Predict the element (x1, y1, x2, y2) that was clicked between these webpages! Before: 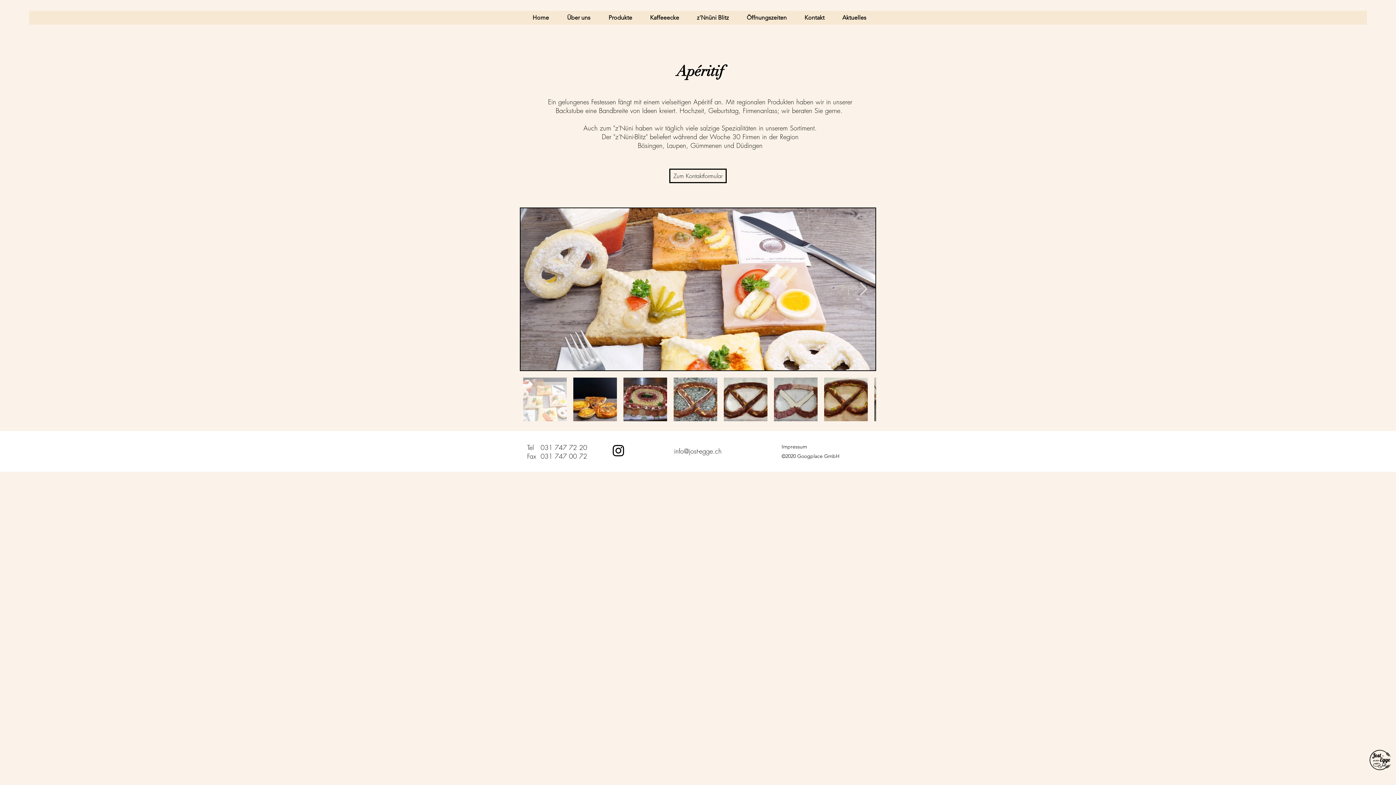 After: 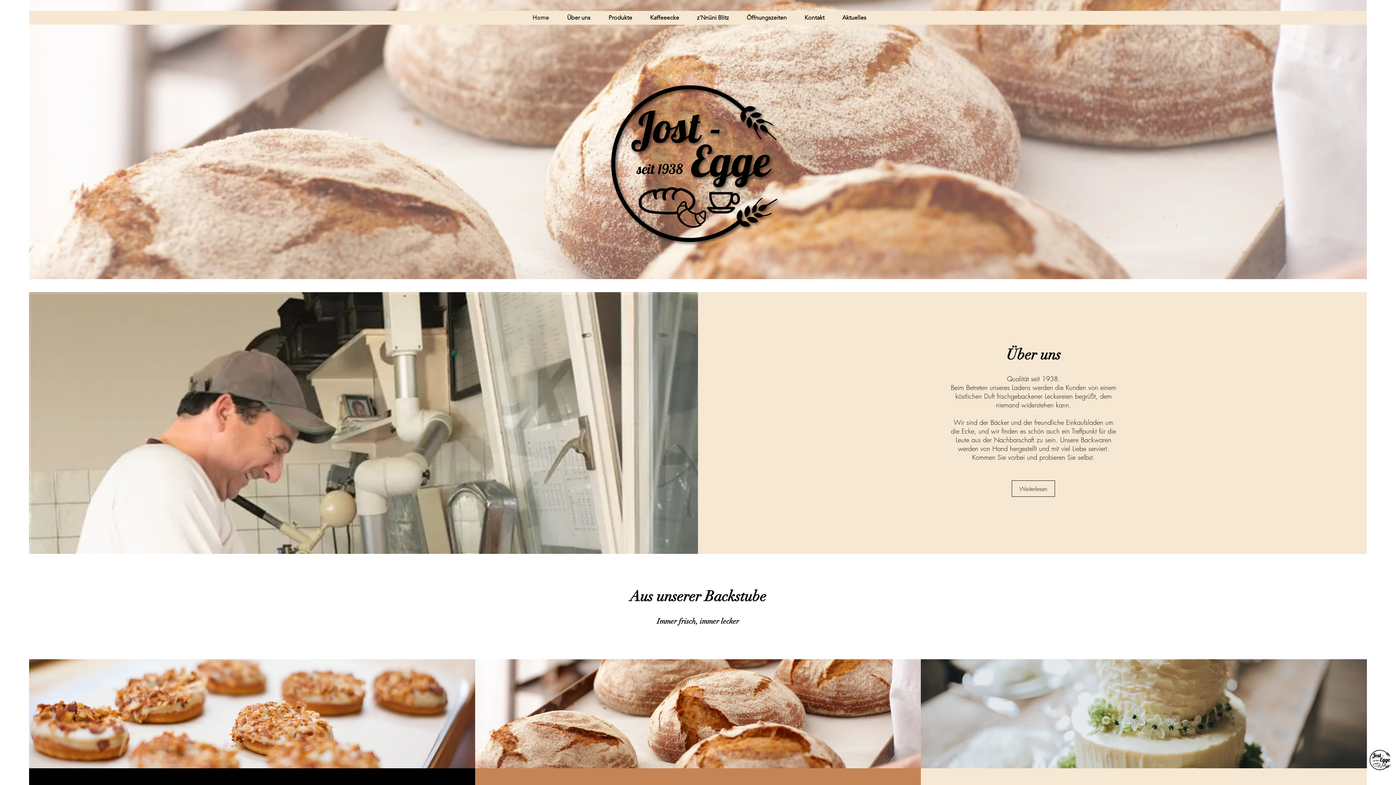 Action: label: Öffnungszeiten bbox: (734, 12, 792, 23)